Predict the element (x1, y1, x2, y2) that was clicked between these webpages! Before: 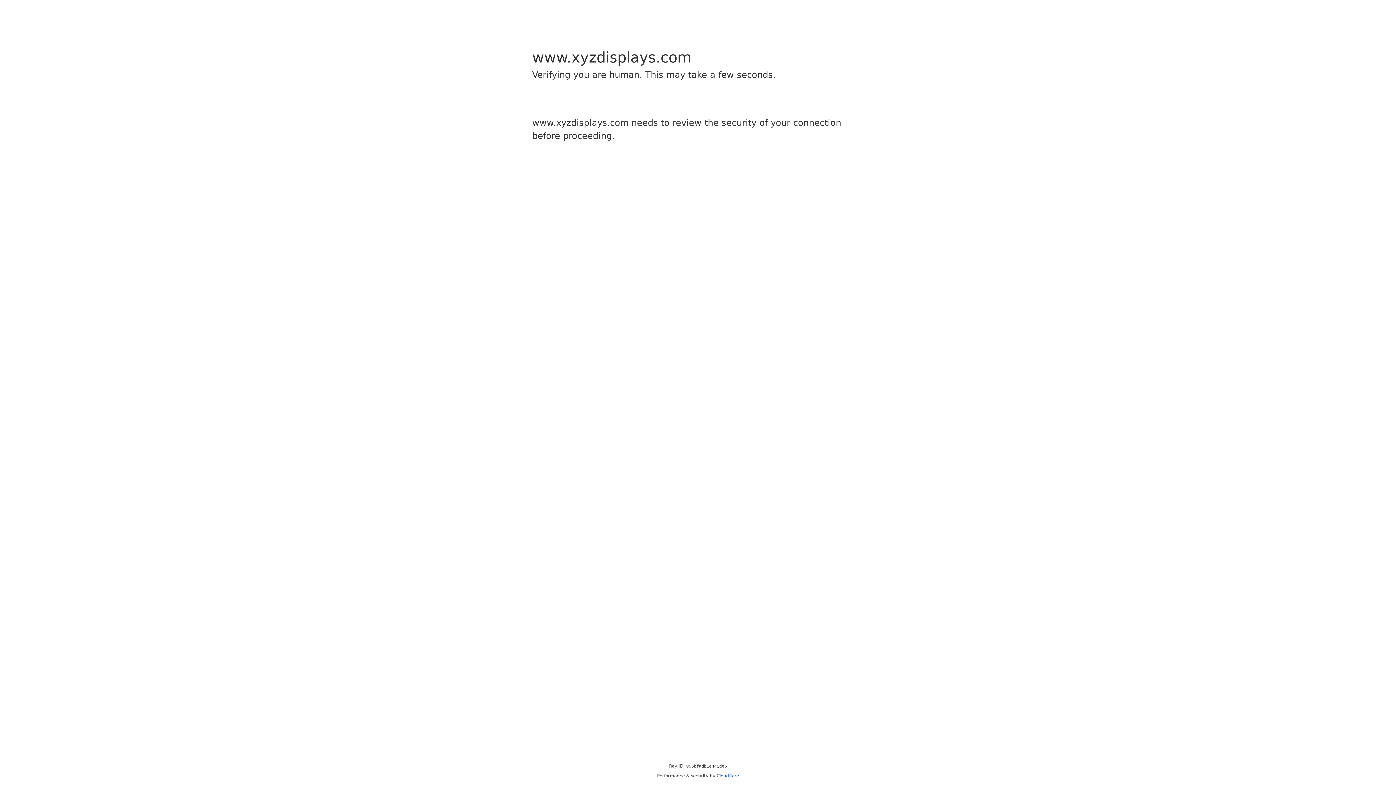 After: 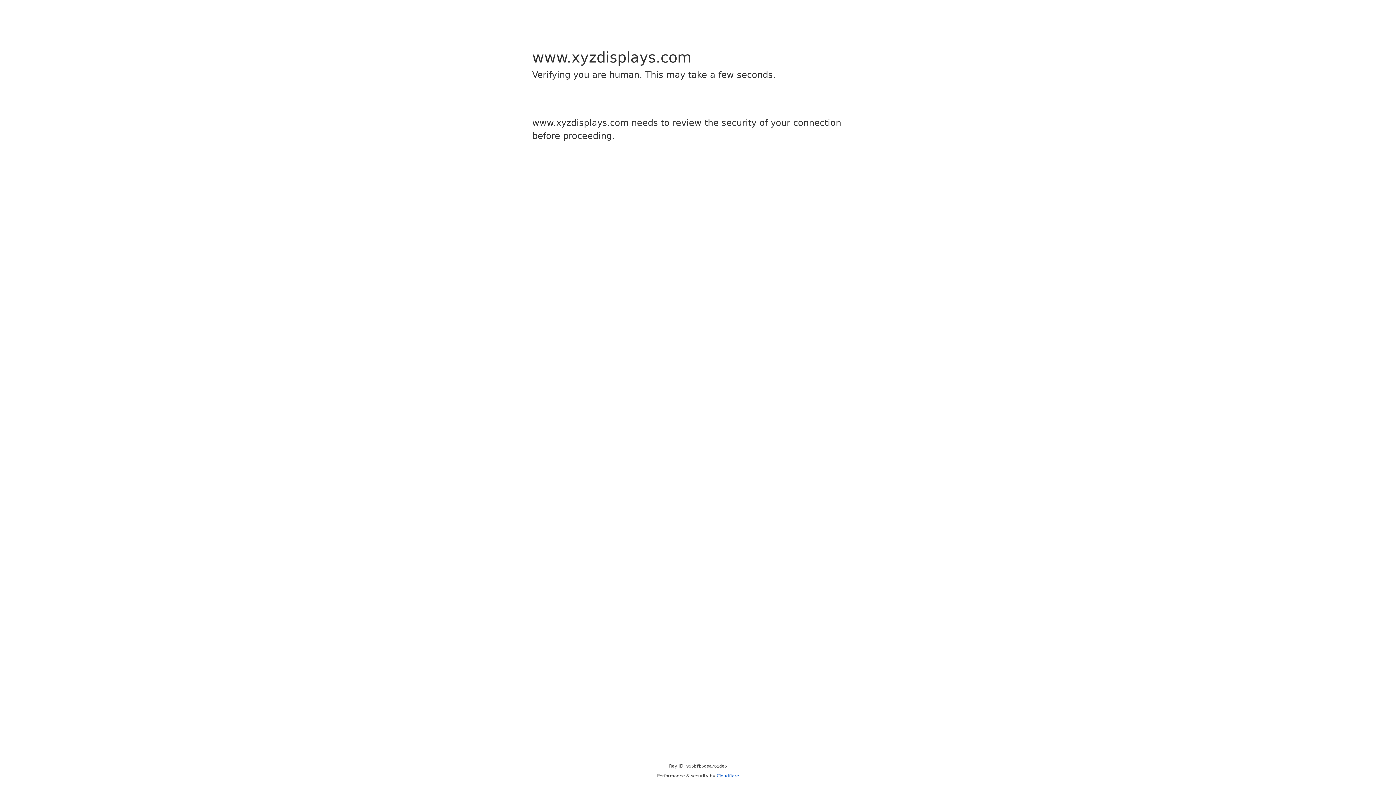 Action: bbox: (716, 773, 739, 778) label: Cloudflare